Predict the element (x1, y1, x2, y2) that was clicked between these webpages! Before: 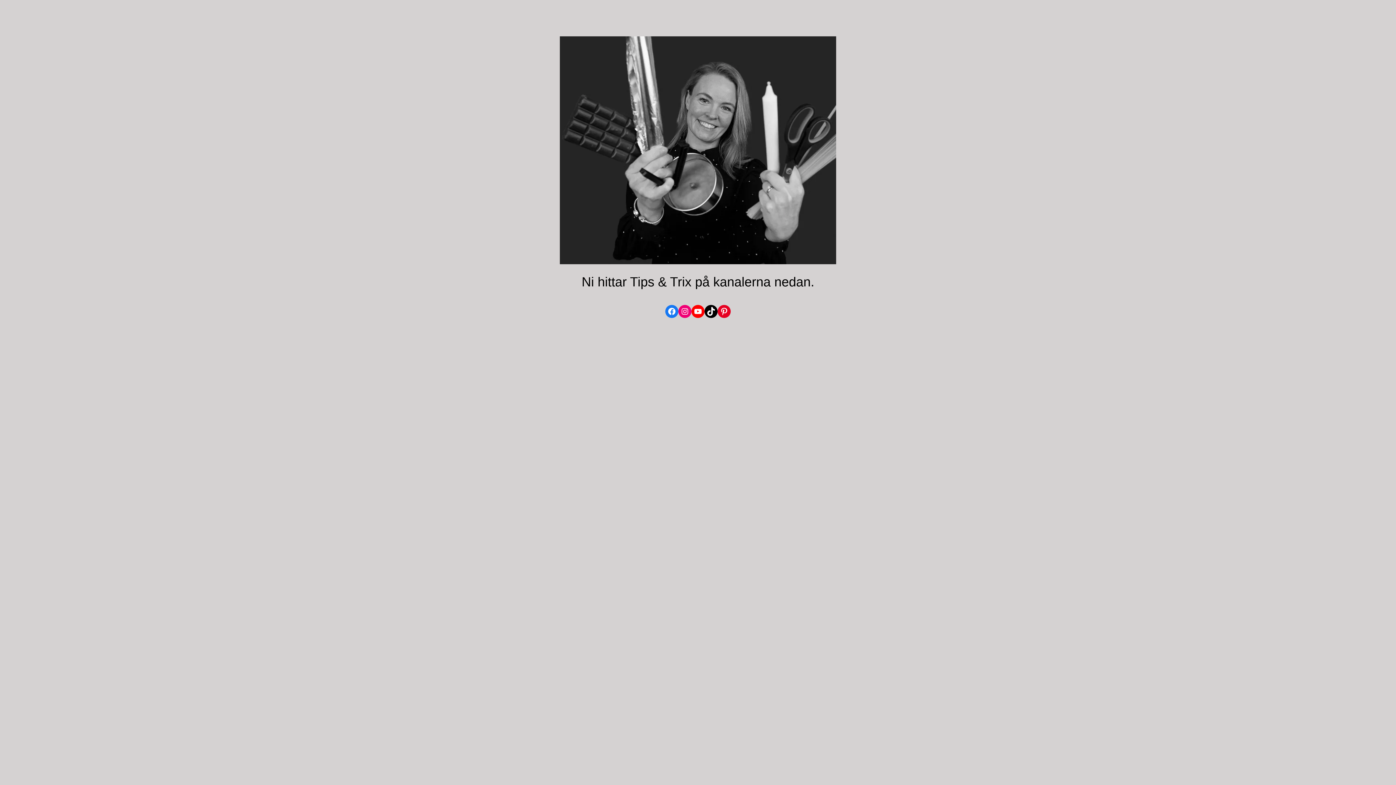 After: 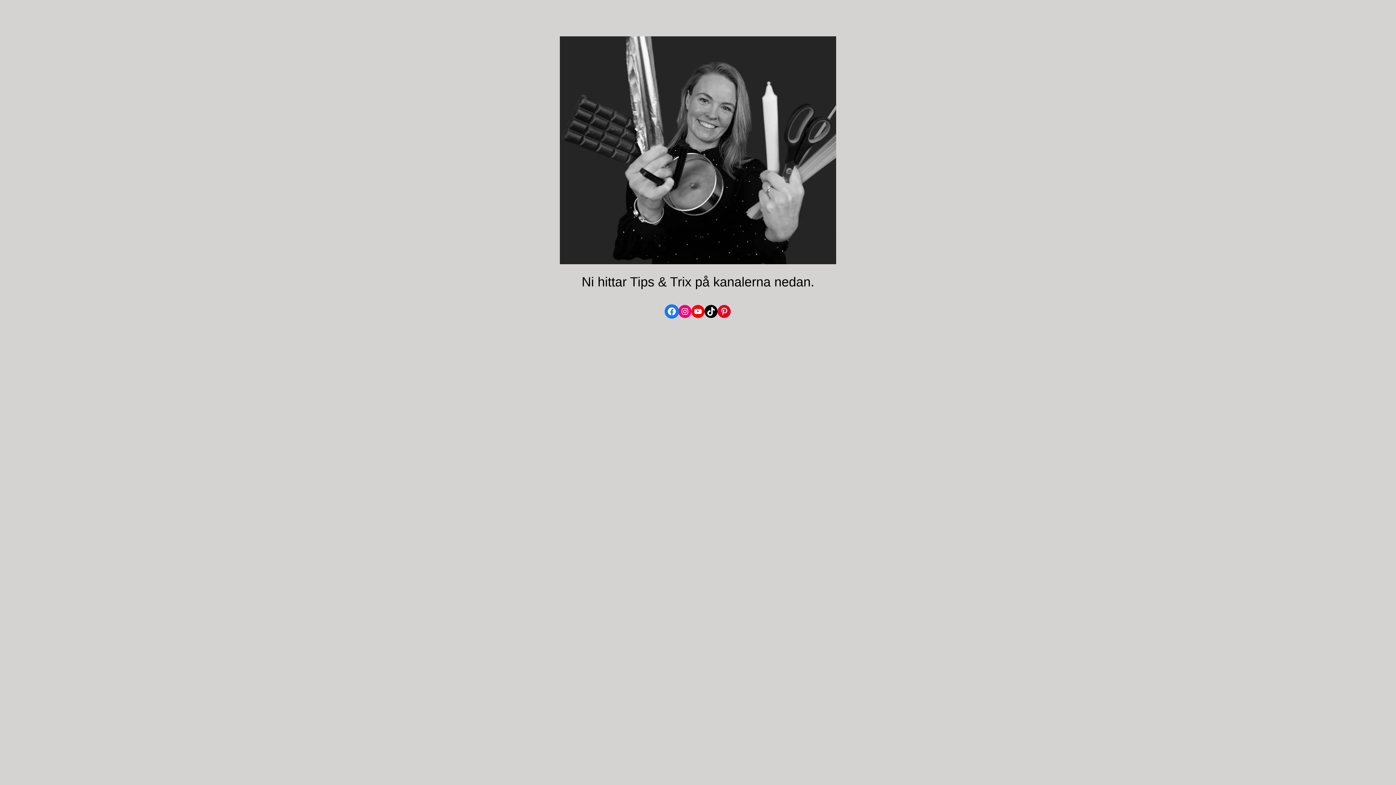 Action: bbox: (665, 304, 678, 318) label: Facebook